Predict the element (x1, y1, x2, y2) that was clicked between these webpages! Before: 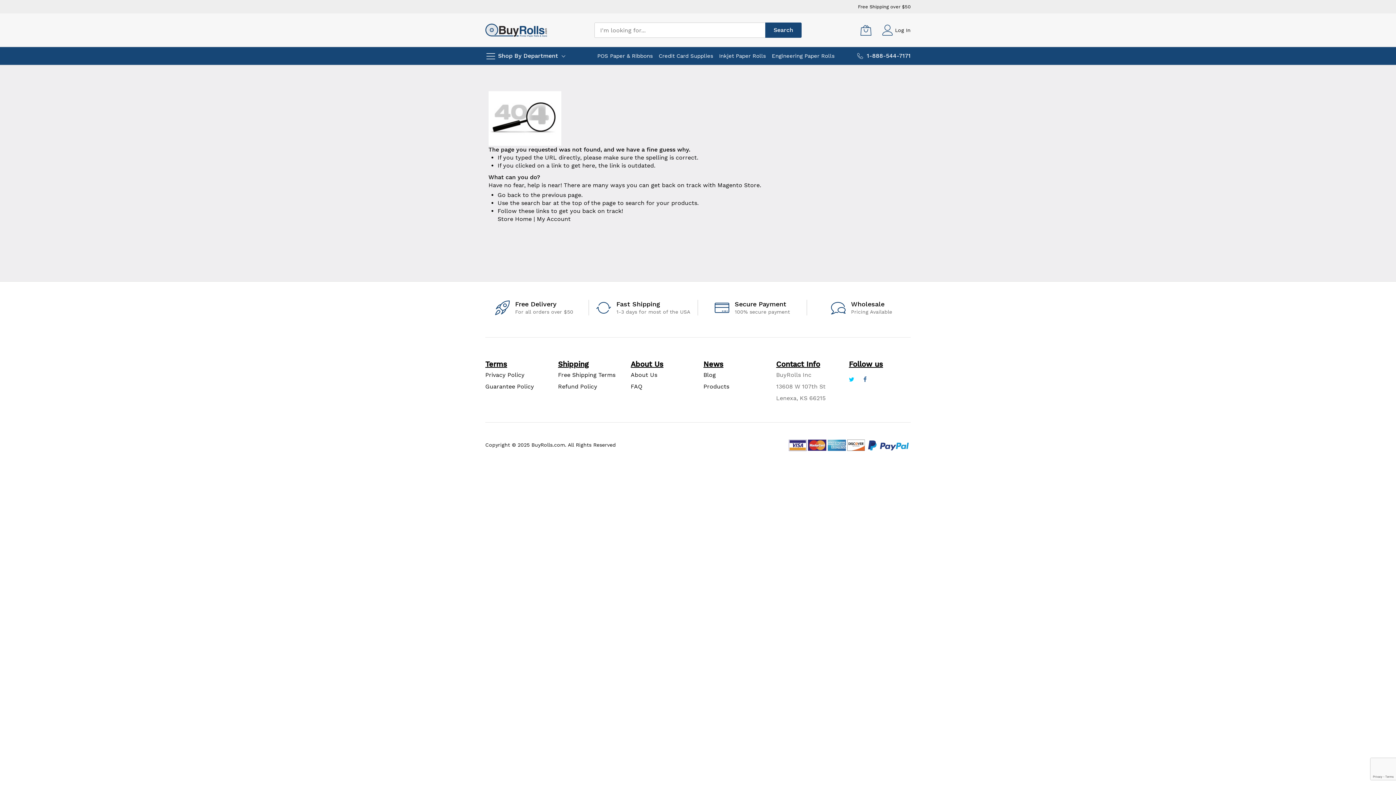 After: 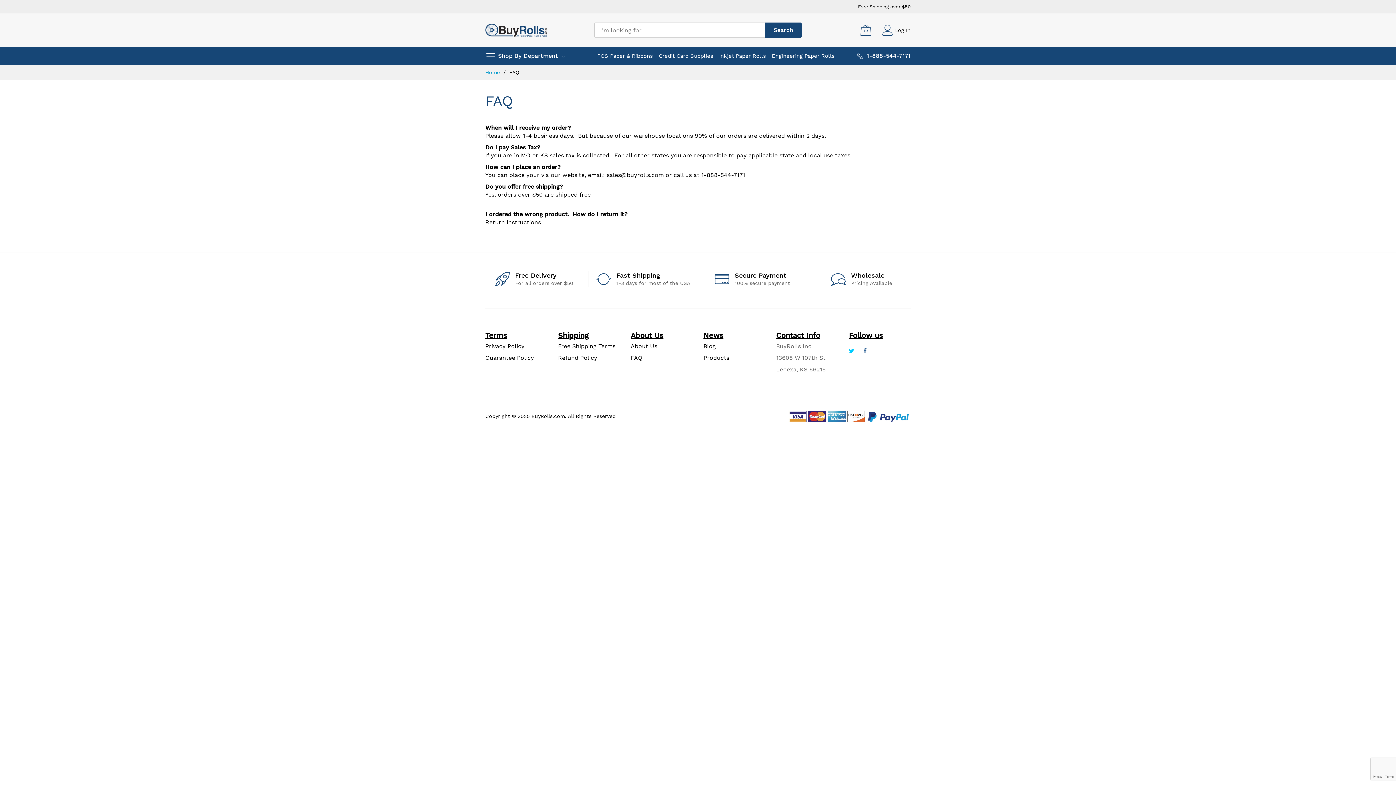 Action: bbox: (630, 383, 642, 390) label: FAQ